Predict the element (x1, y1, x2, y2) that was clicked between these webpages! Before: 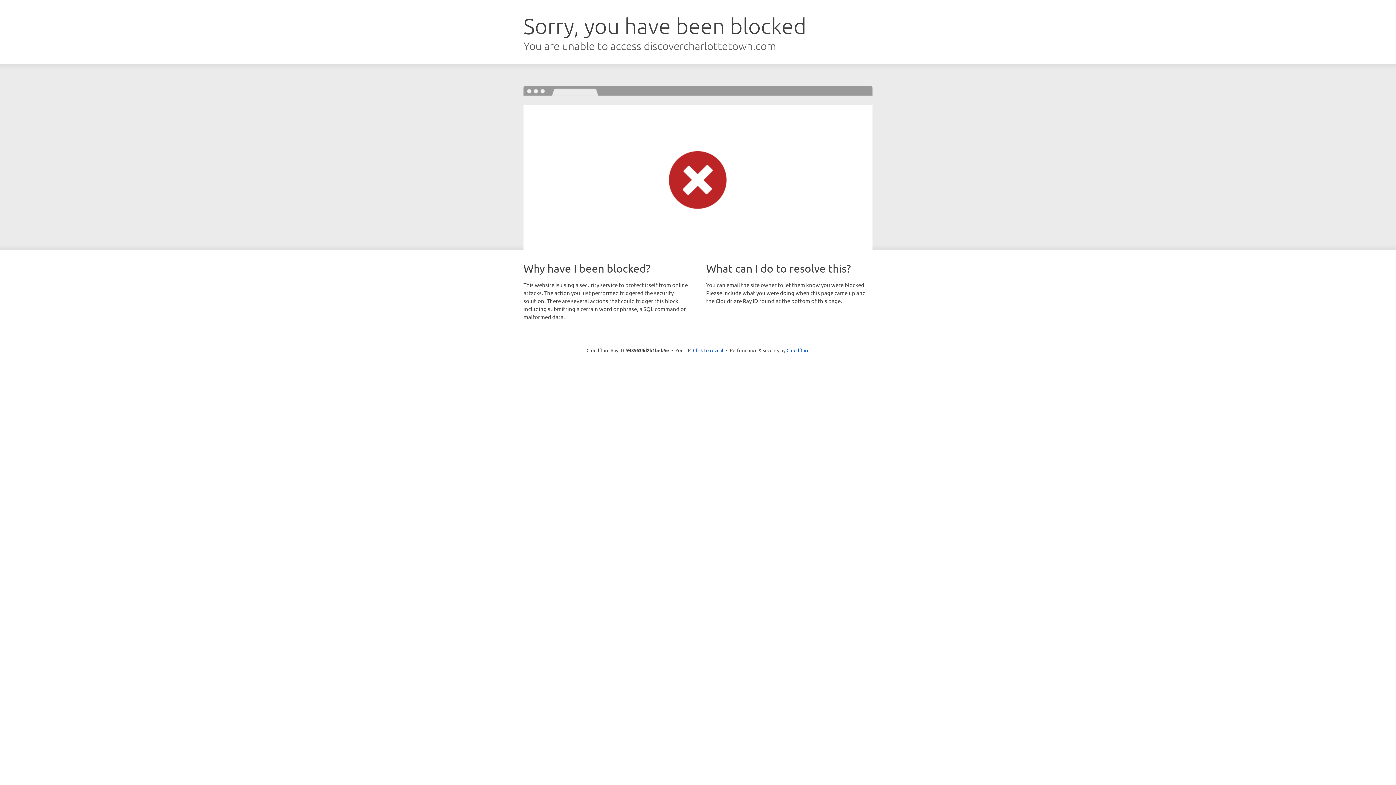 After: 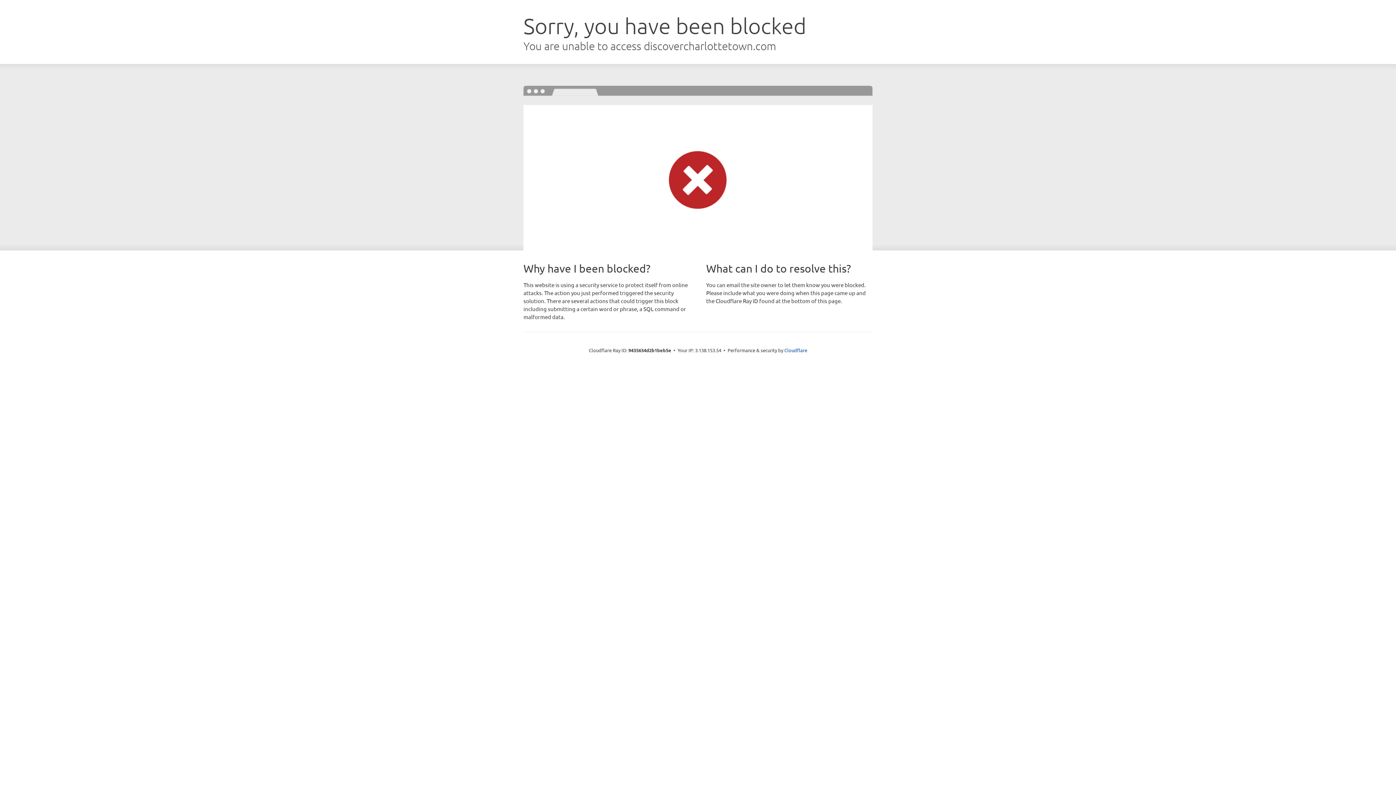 Action: bbox: (693, 346, 723, 353) label: Click to reveal